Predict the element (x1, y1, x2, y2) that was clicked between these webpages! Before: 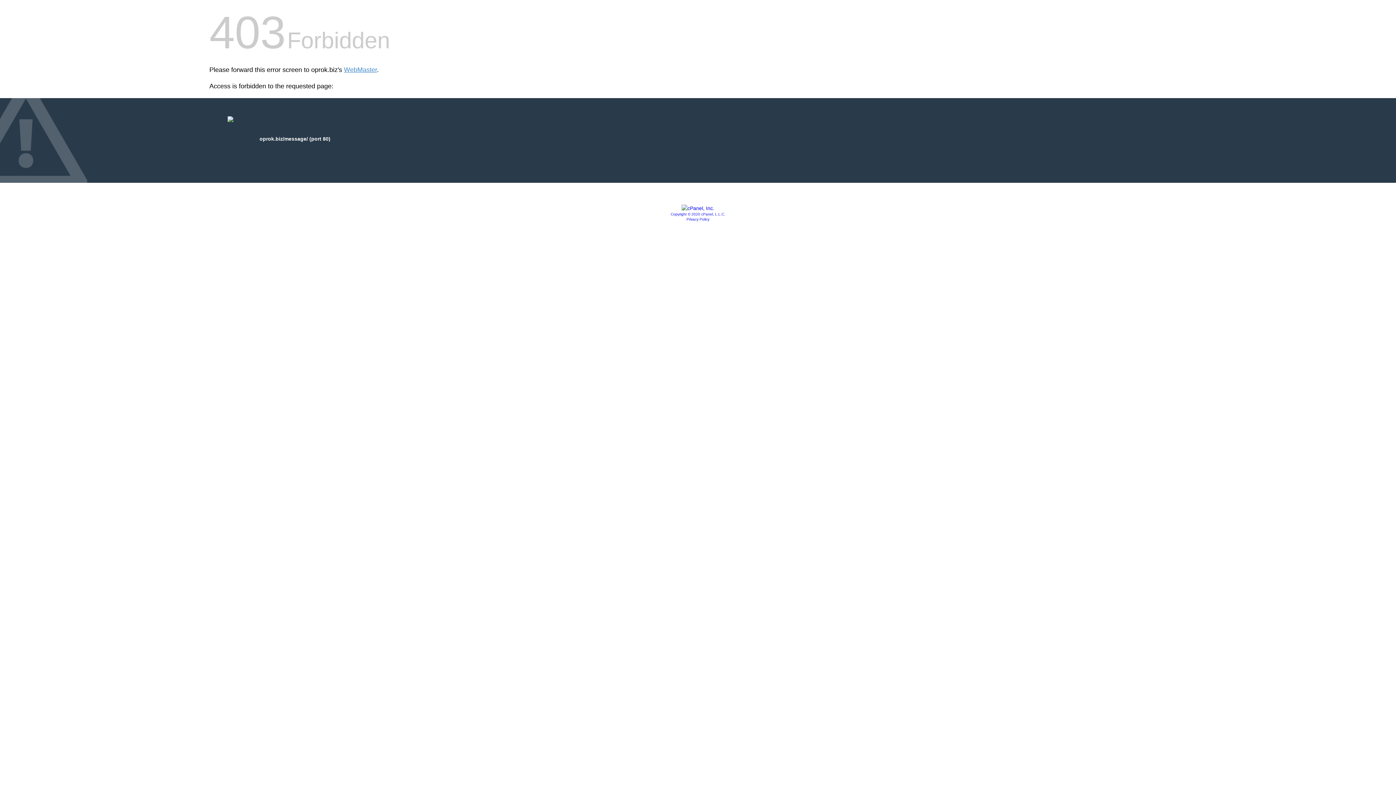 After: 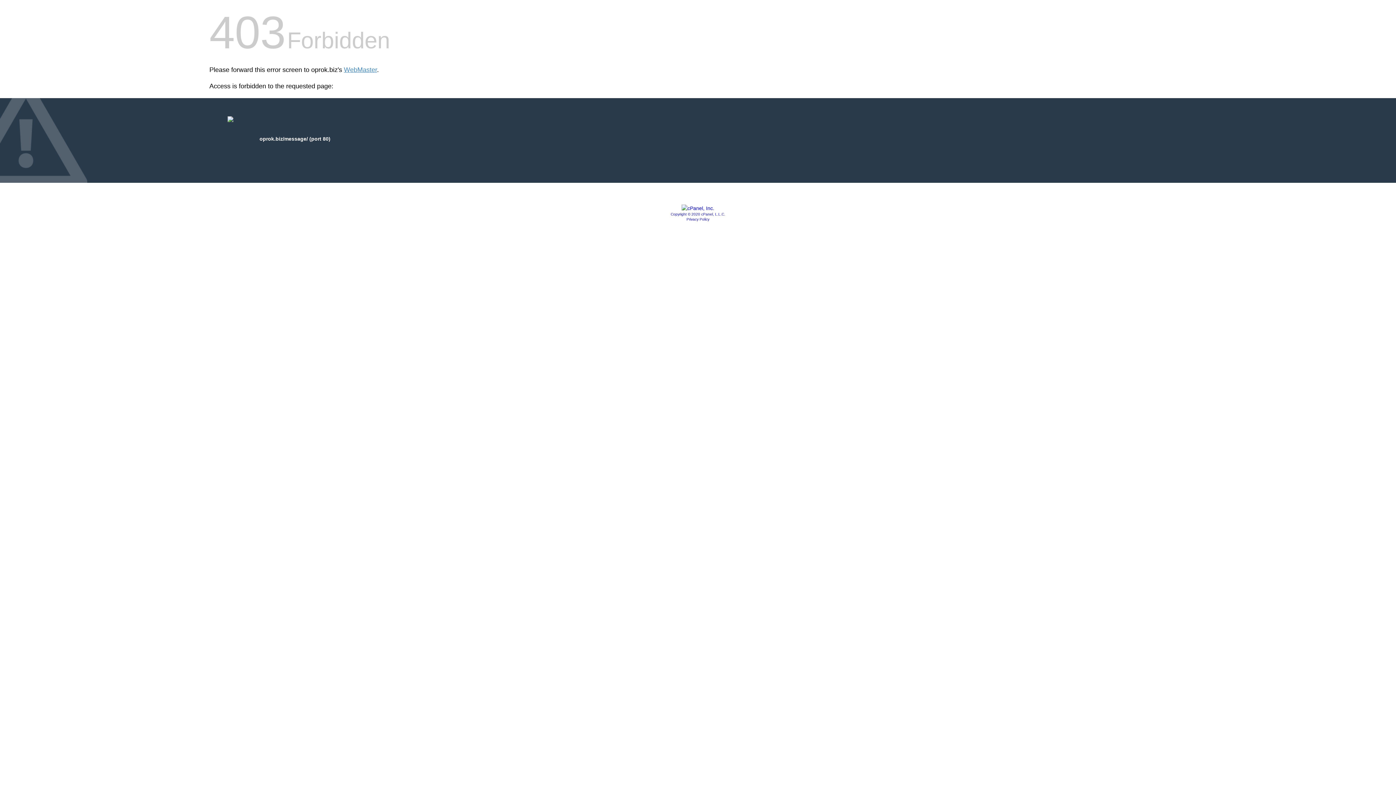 Action: bbox: (681, 205, 714, 211)